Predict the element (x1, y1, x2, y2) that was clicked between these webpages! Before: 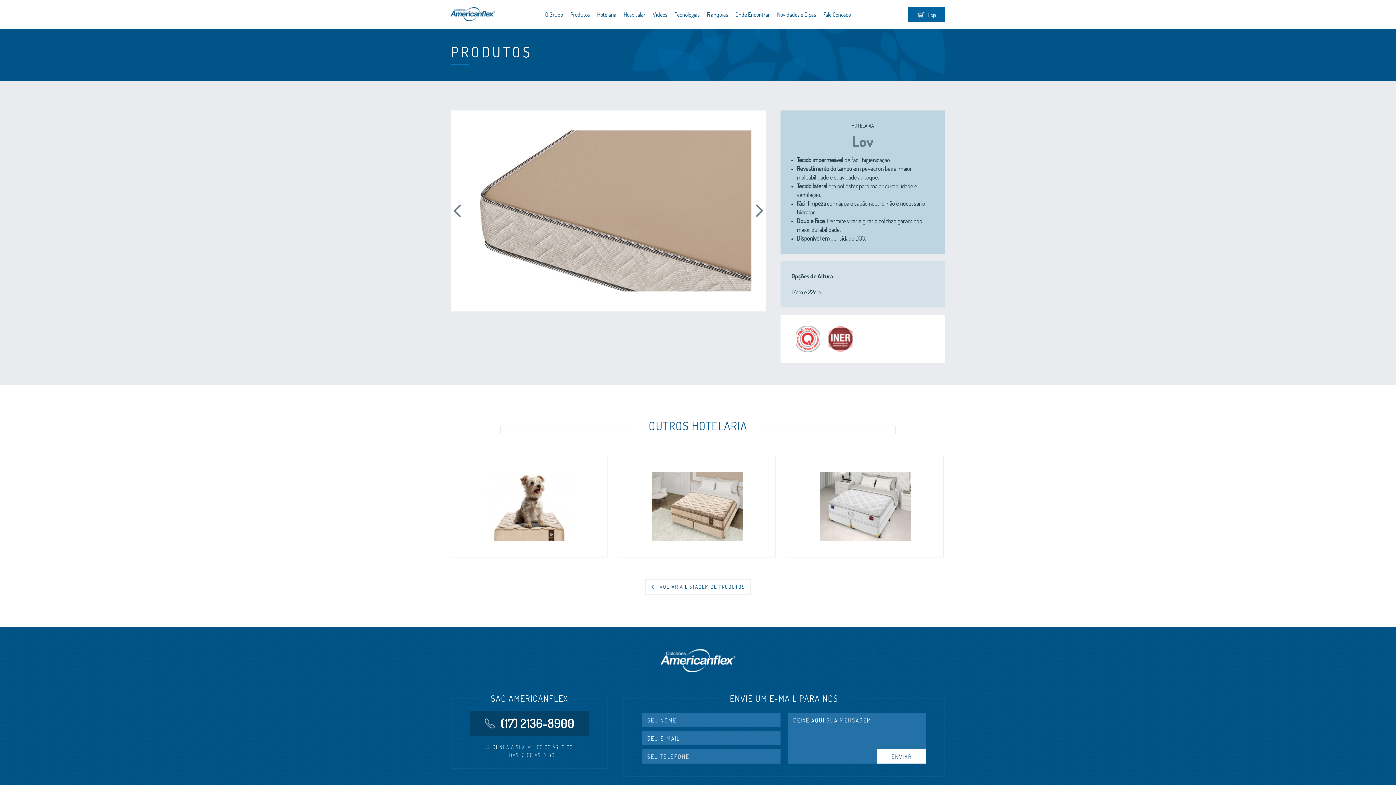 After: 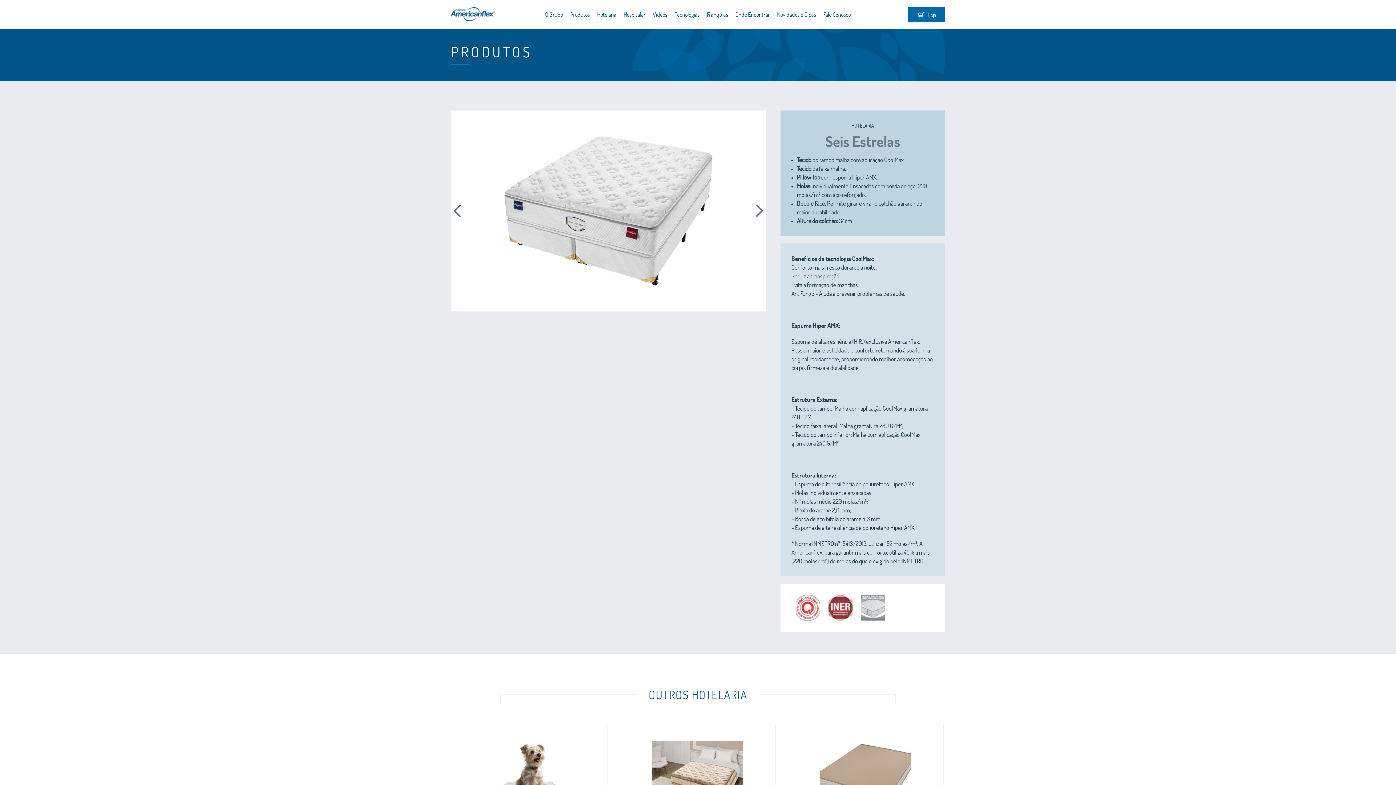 Action: bbox: (786, 456, 944, 557) label: 	
SEIS ESTRELAS
Seus hóspedes merecem este conforto